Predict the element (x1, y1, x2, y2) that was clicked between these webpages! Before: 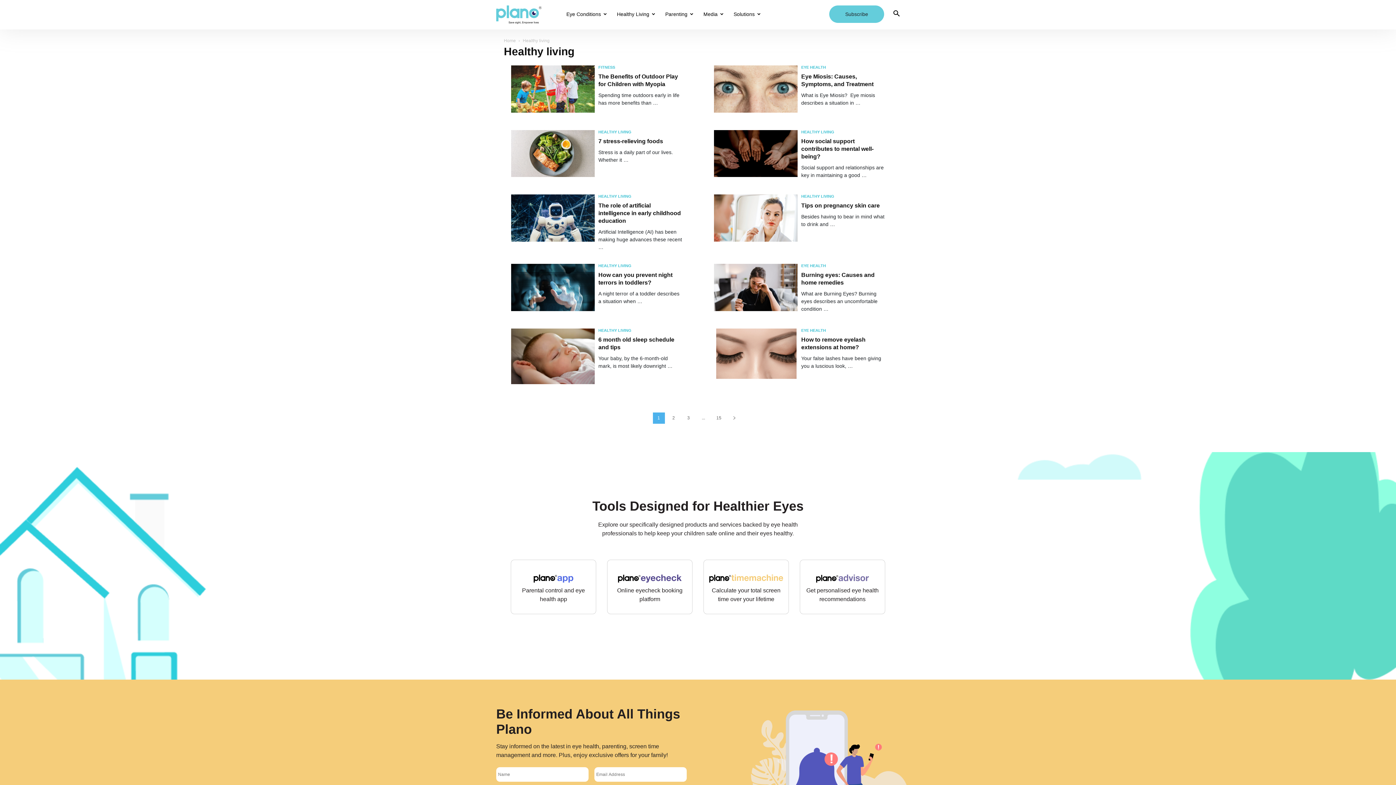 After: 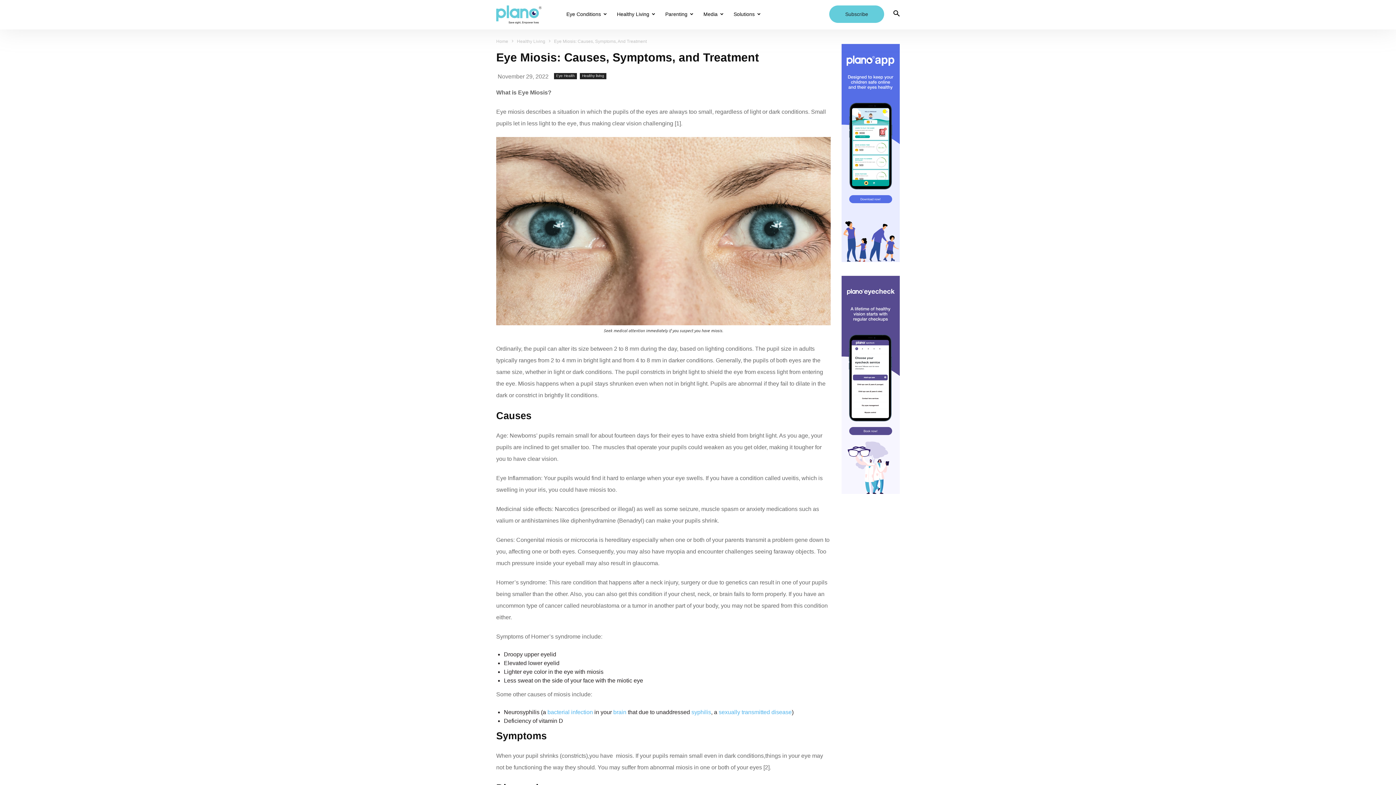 Action: bbox: (714, 85, 797, 91)